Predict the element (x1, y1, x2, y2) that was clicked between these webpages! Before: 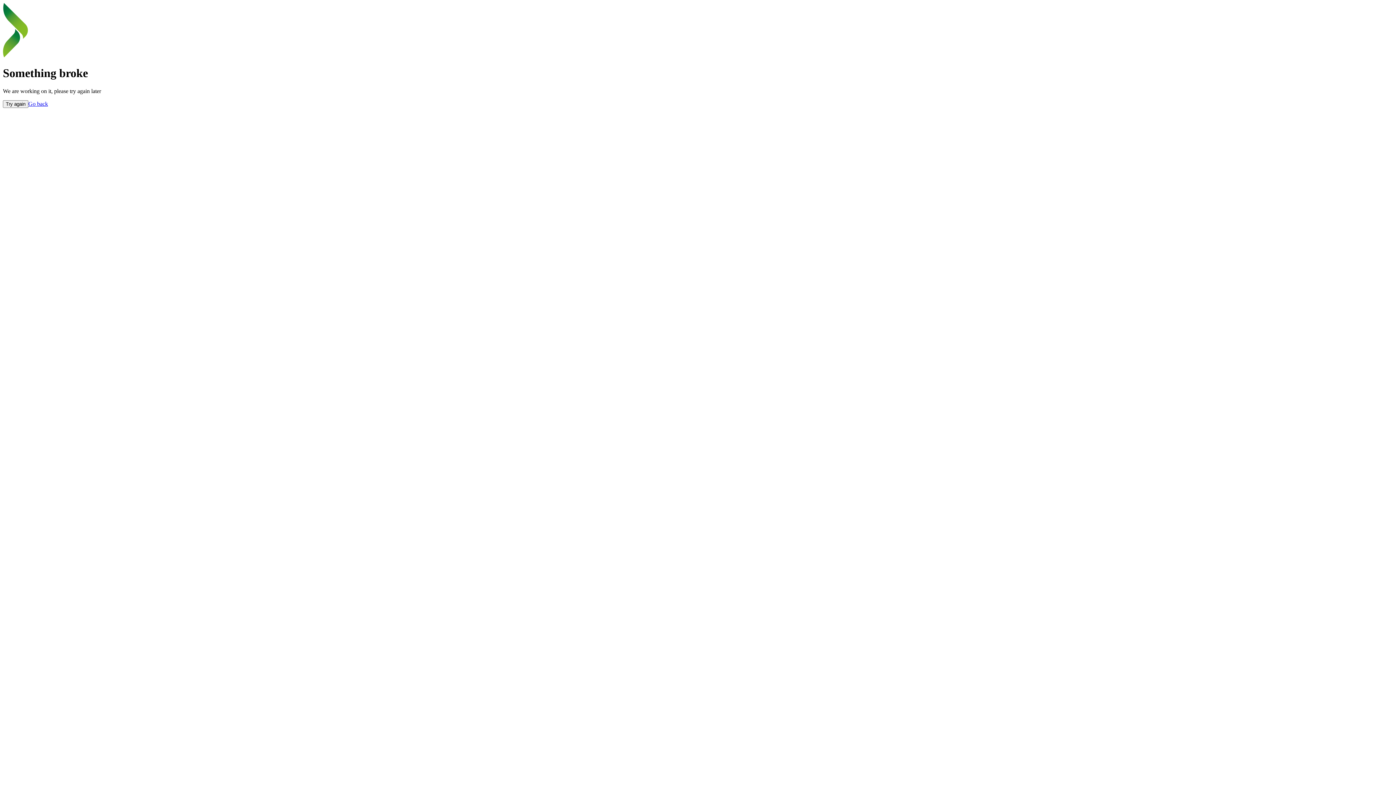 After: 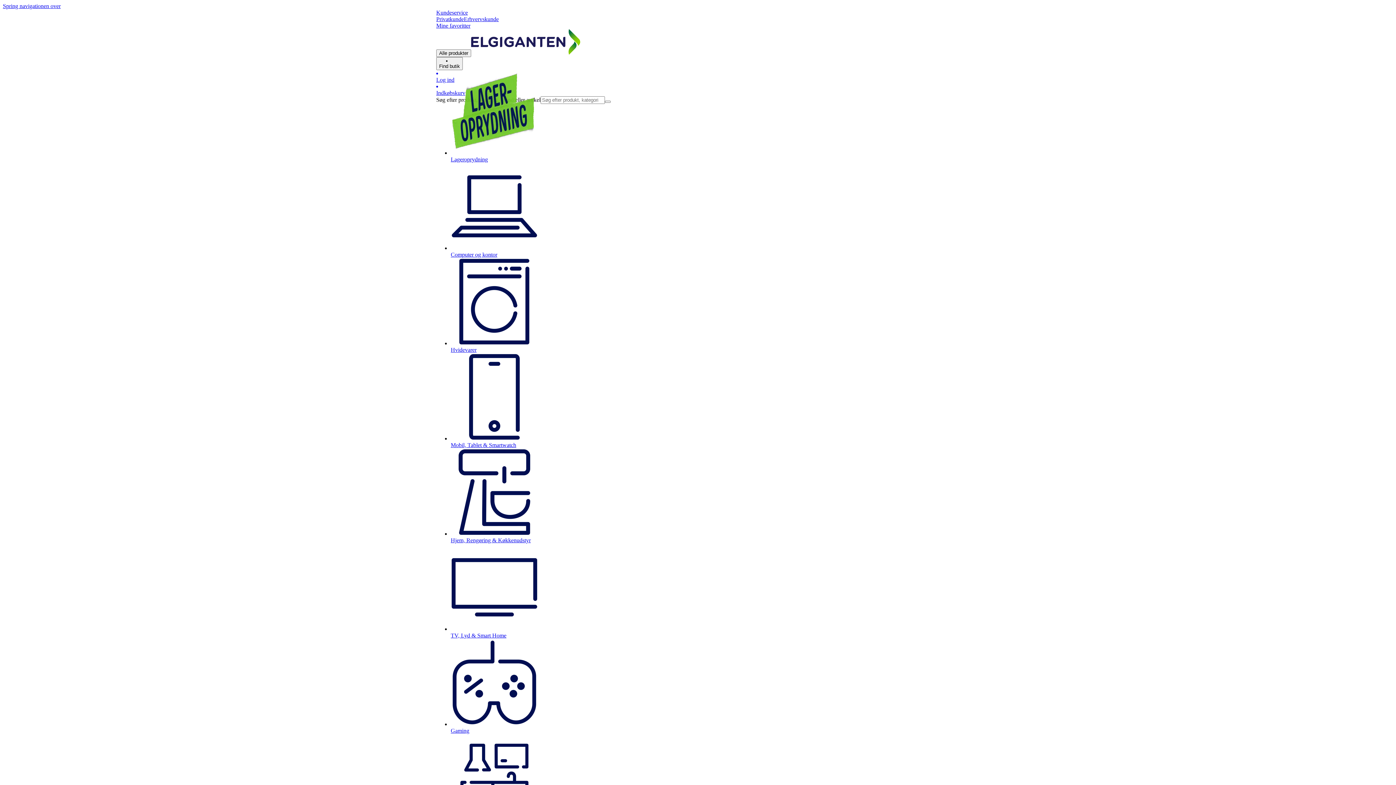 Action: bbox: (2, 52, 29, 58)